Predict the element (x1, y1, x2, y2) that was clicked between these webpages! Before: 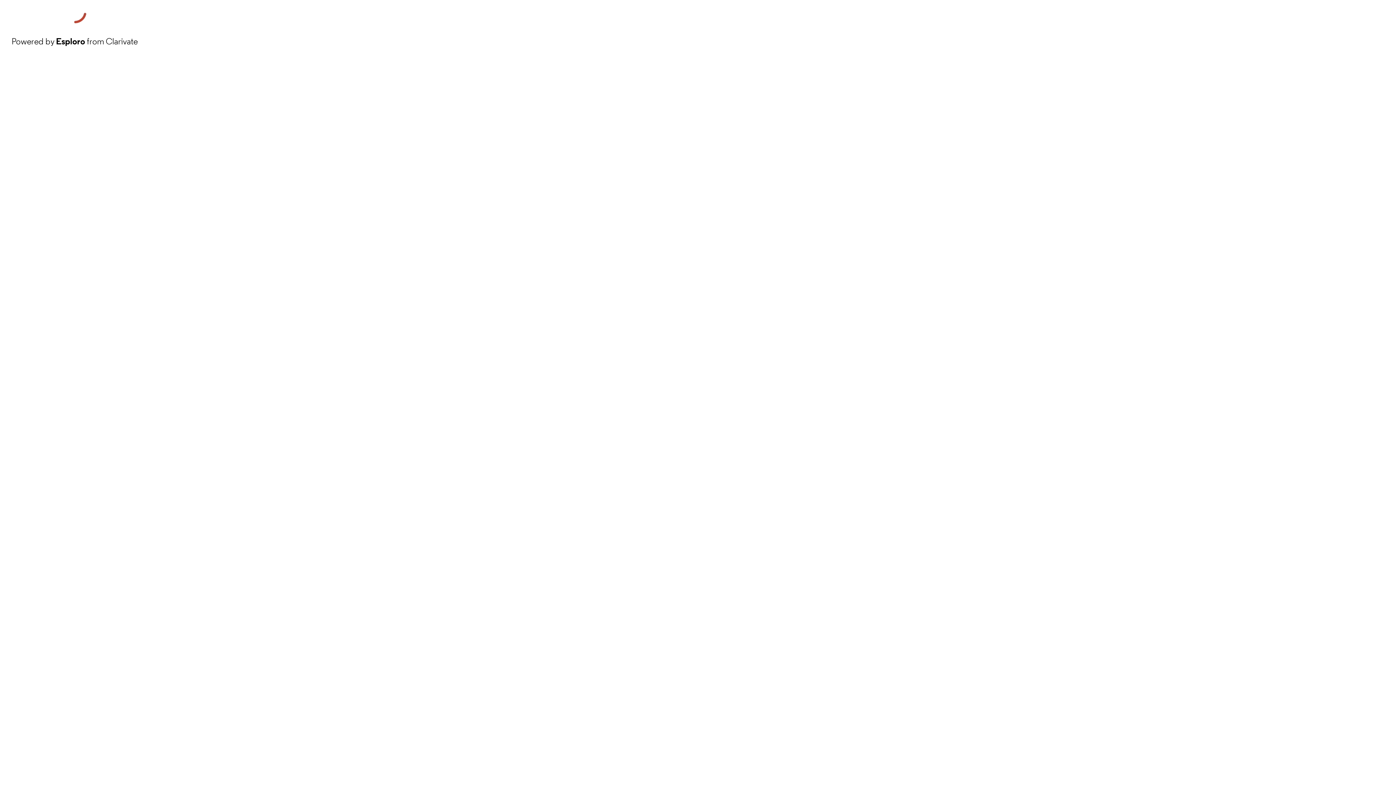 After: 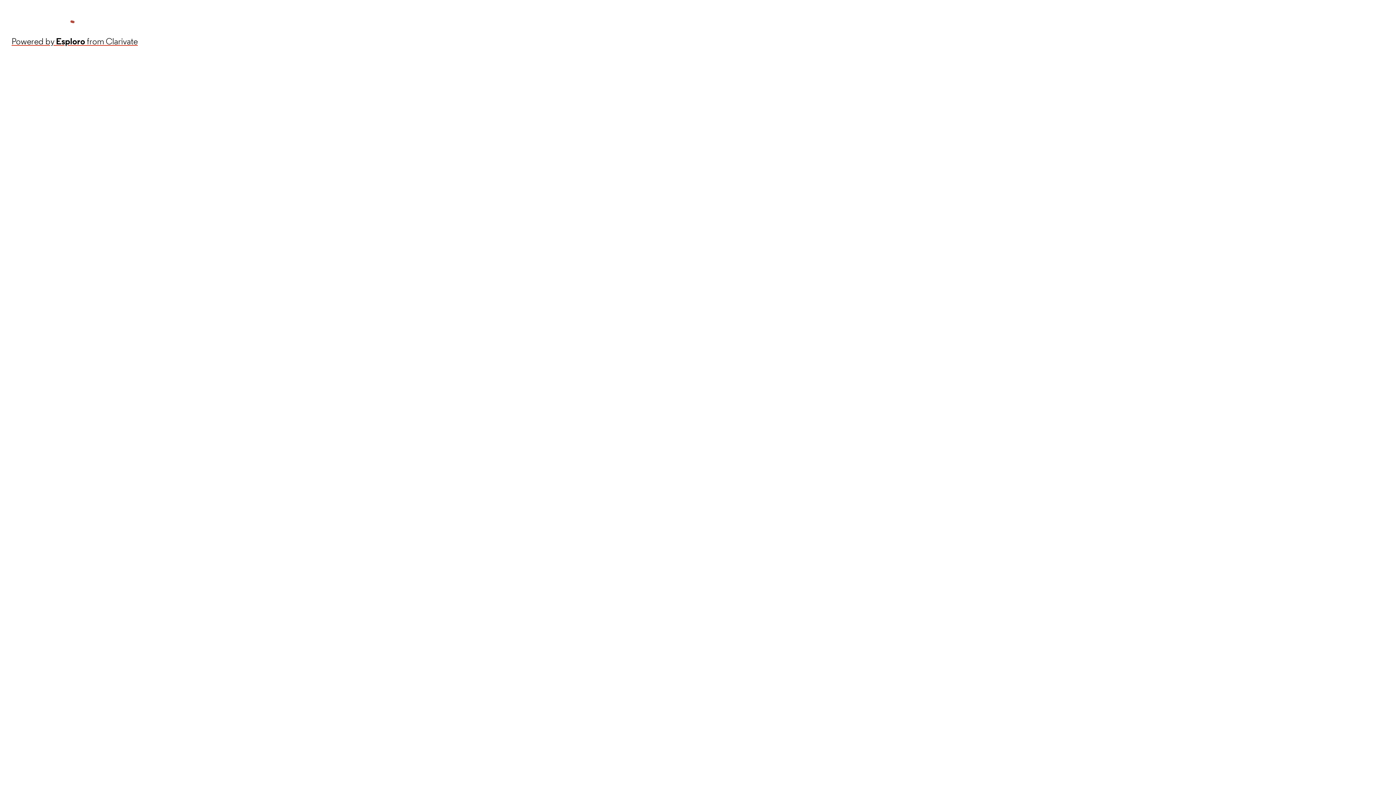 Action: label: Powered by Esploro from Clarivate bbox: (11, 34, 137, 48)